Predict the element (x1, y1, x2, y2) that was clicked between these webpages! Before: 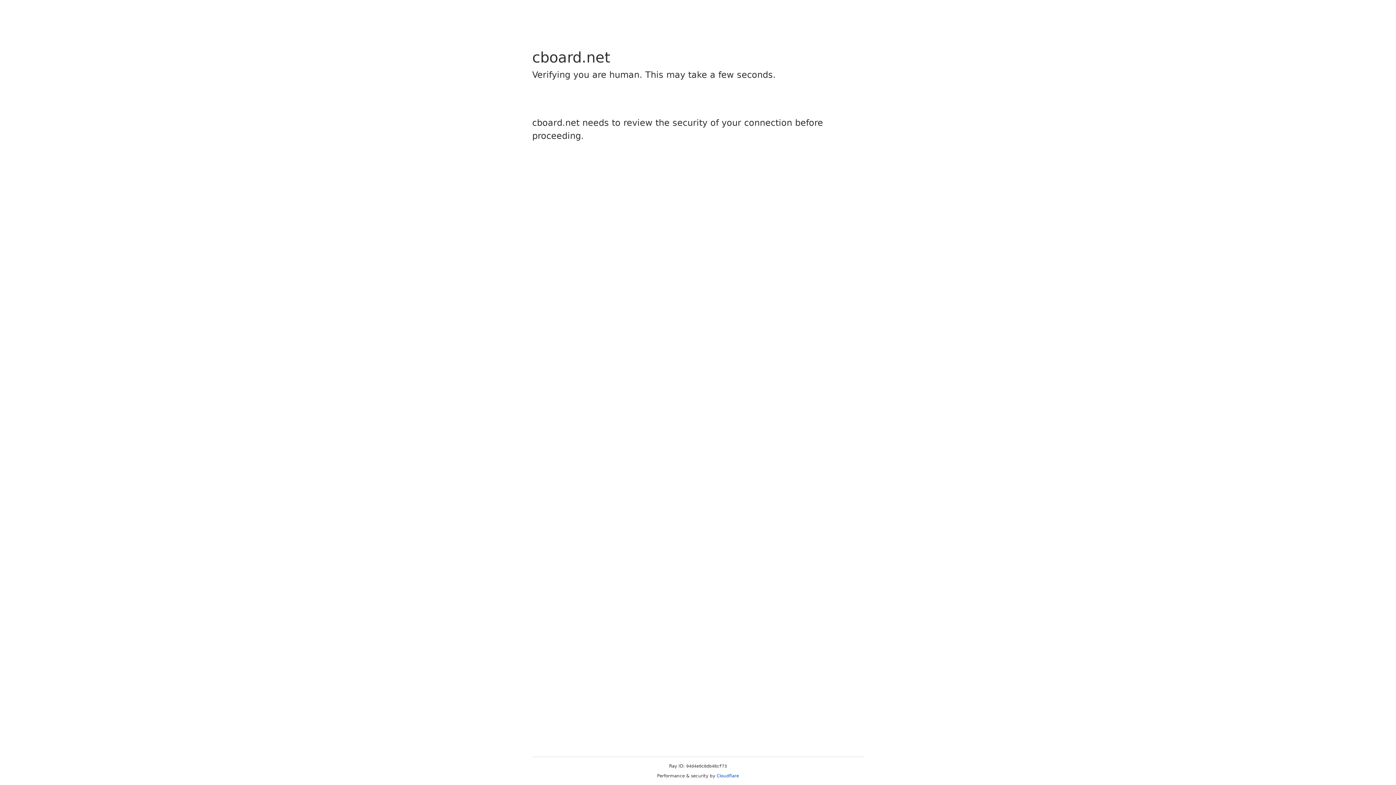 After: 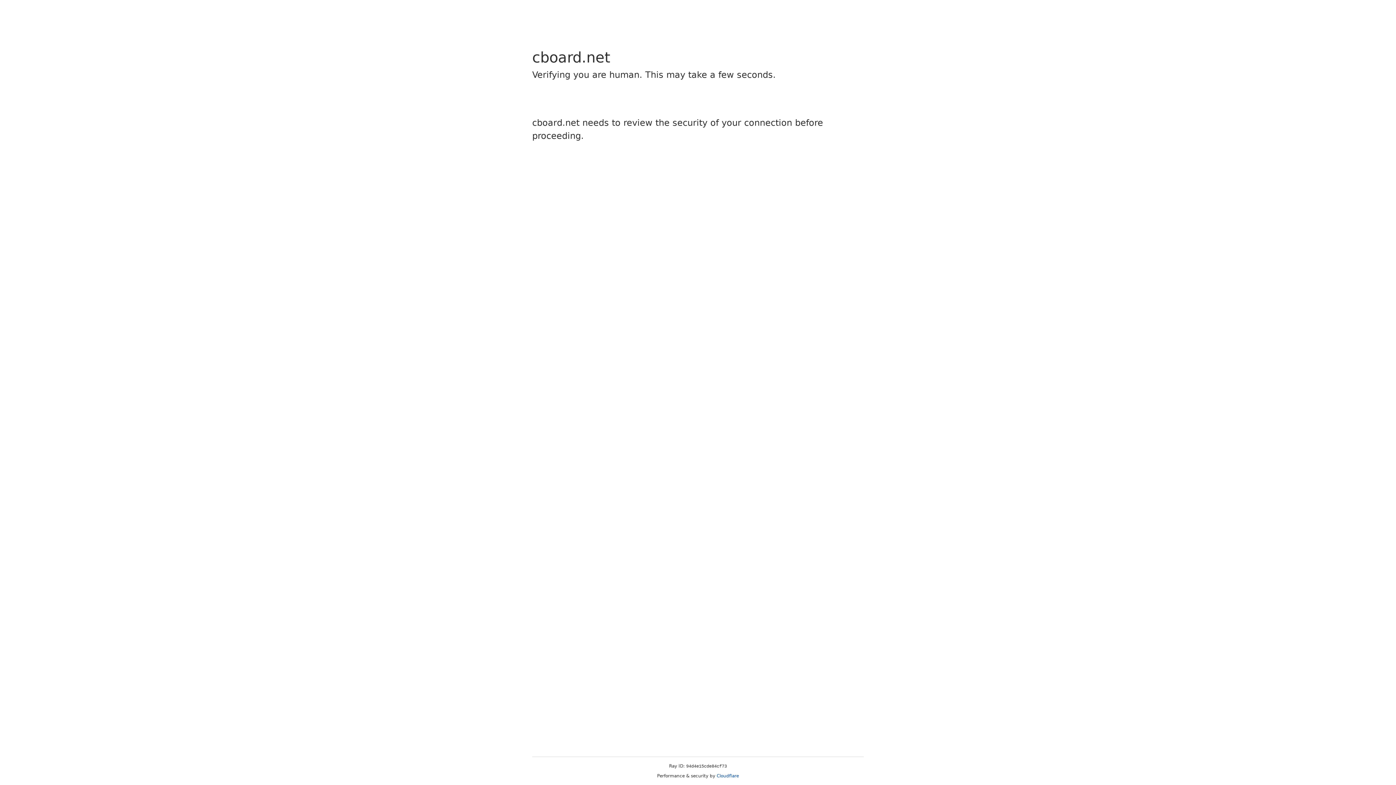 Action: bbox: (716, 773, 739, 778) label: Cloudflare